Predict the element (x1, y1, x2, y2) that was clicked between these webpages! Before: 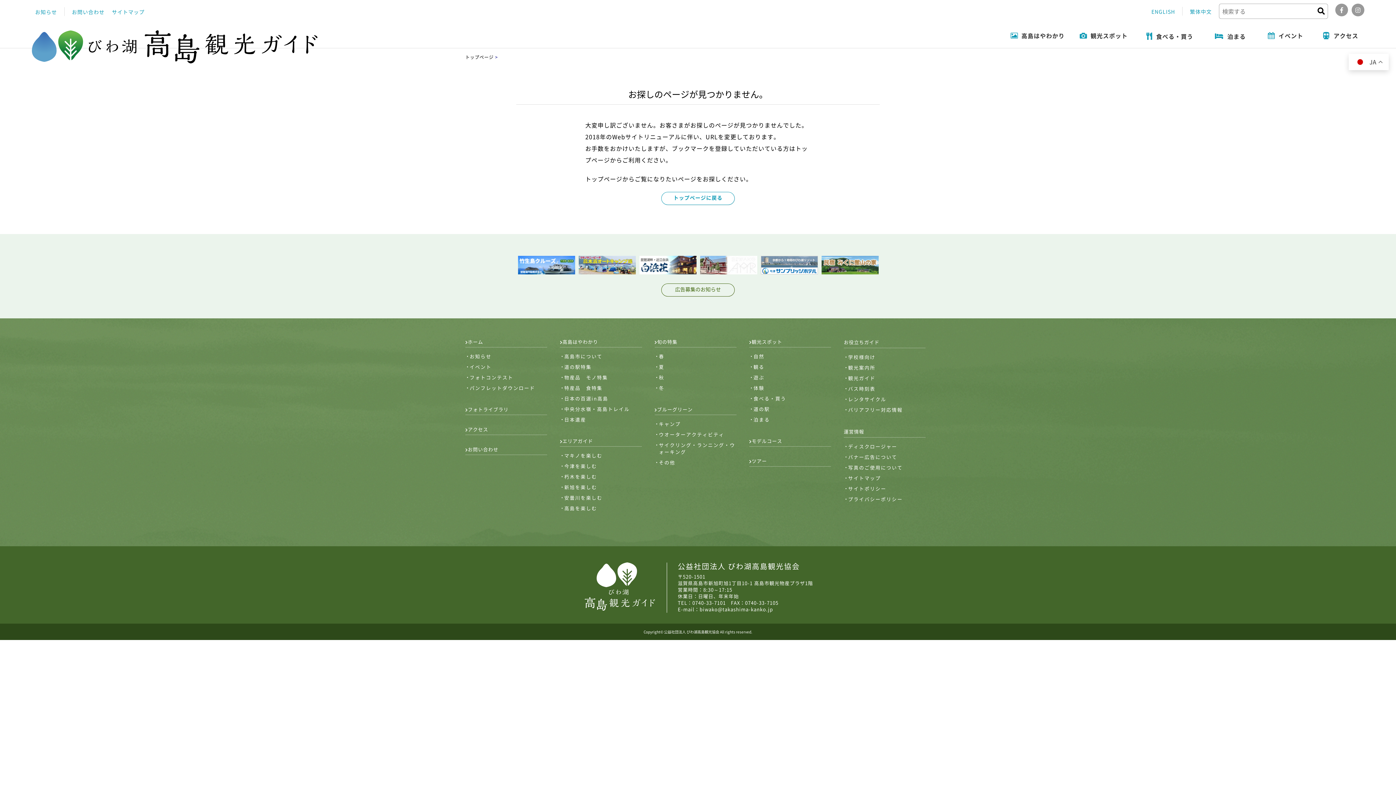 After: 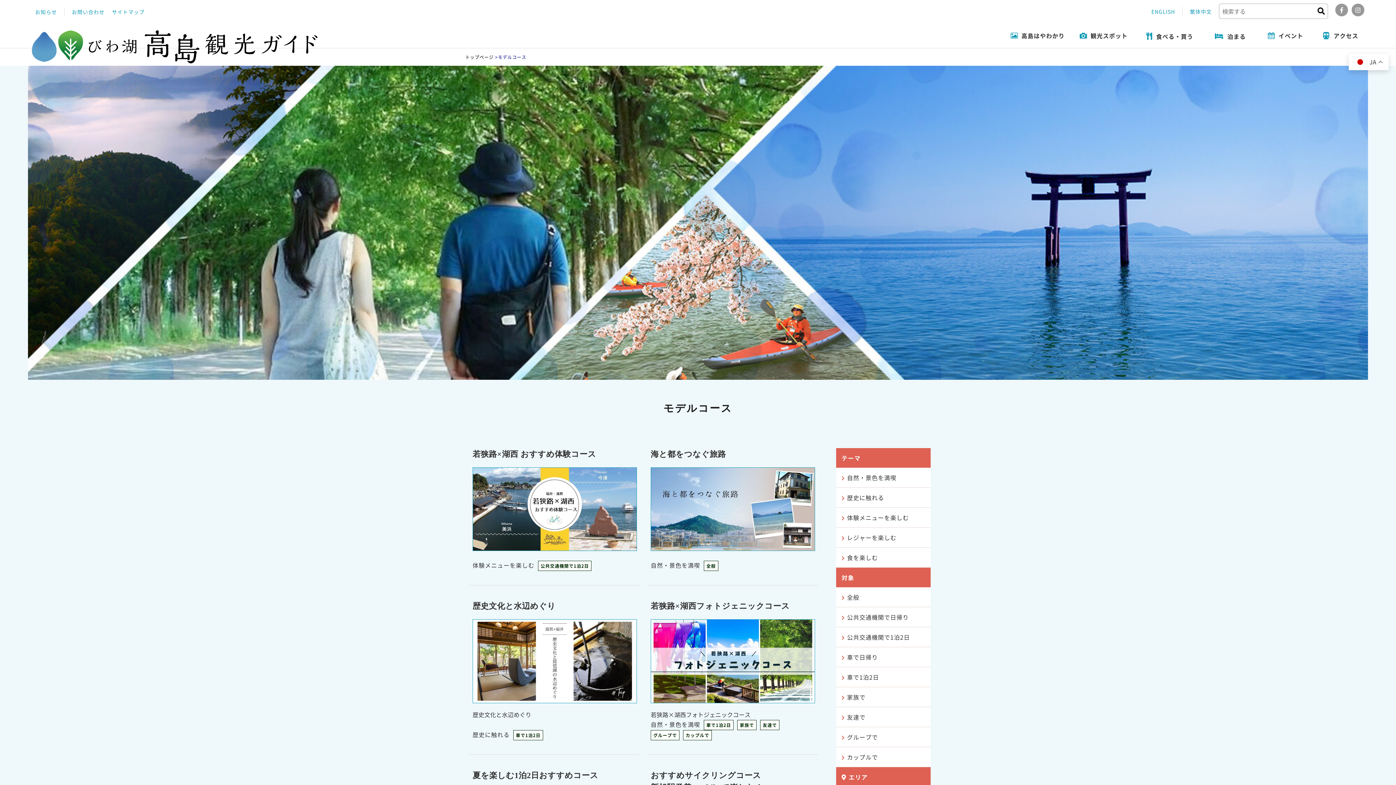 Action: bbox: (749, 437, 831, 444) label: モデルコース